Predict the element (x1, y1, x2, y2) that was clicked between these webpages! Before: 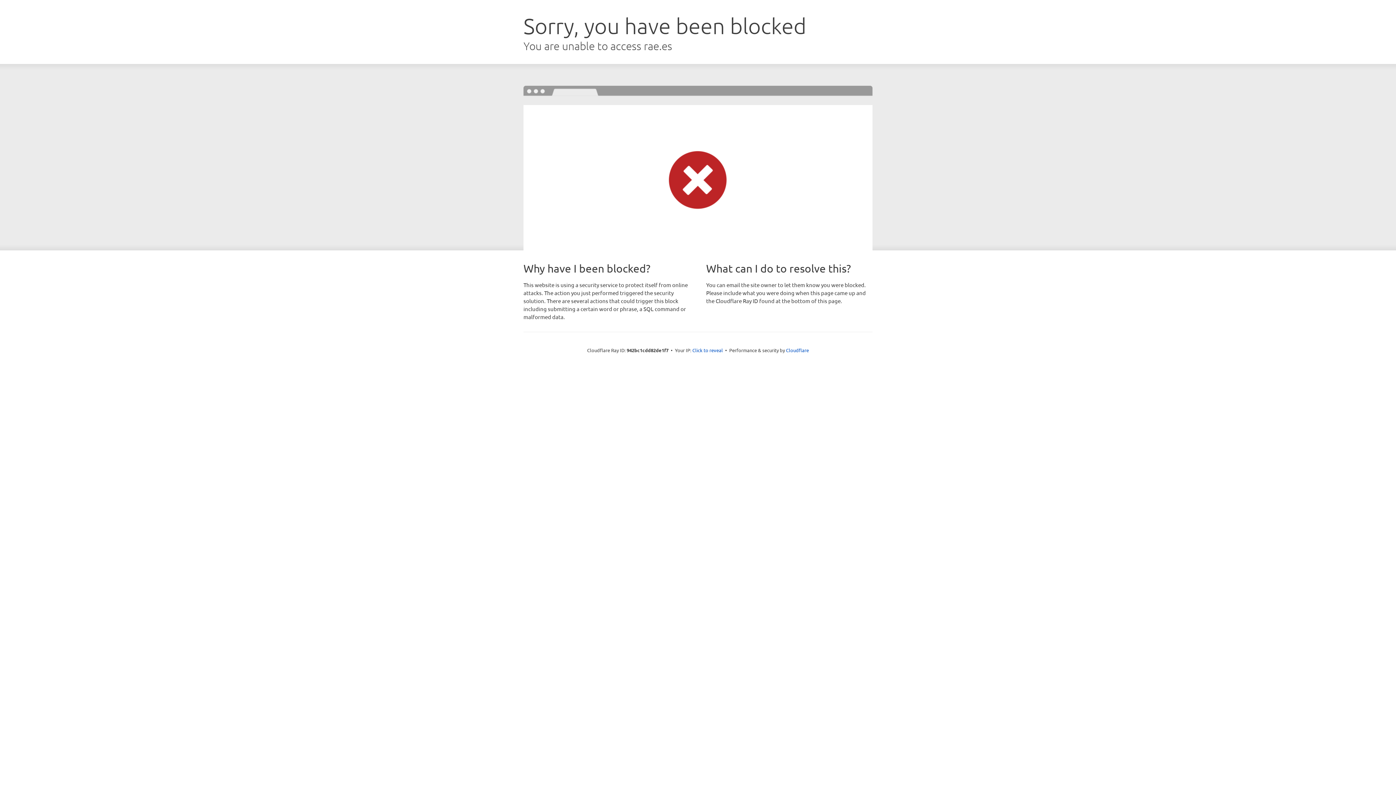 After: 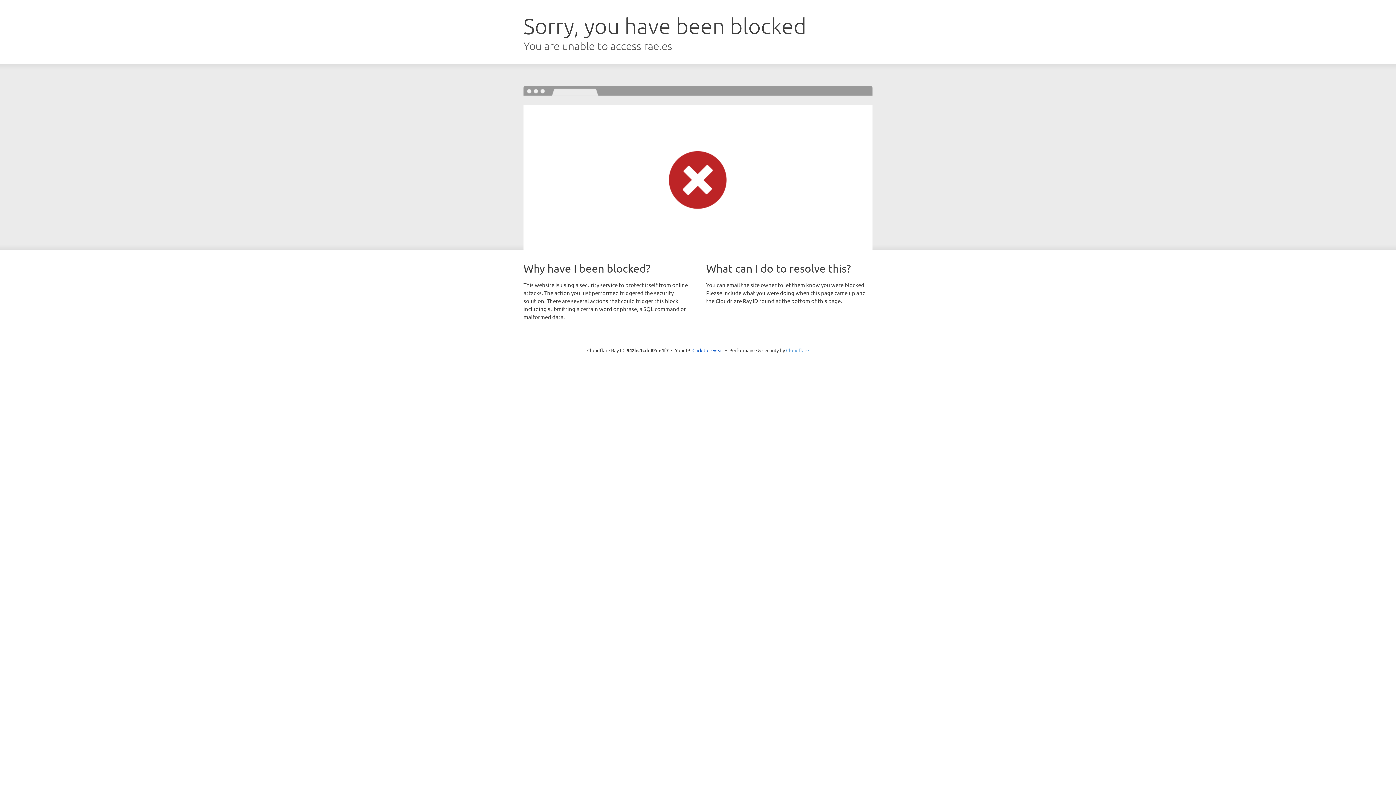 Action: label: Cloudflare bbox: (786, 347, 809, 353)